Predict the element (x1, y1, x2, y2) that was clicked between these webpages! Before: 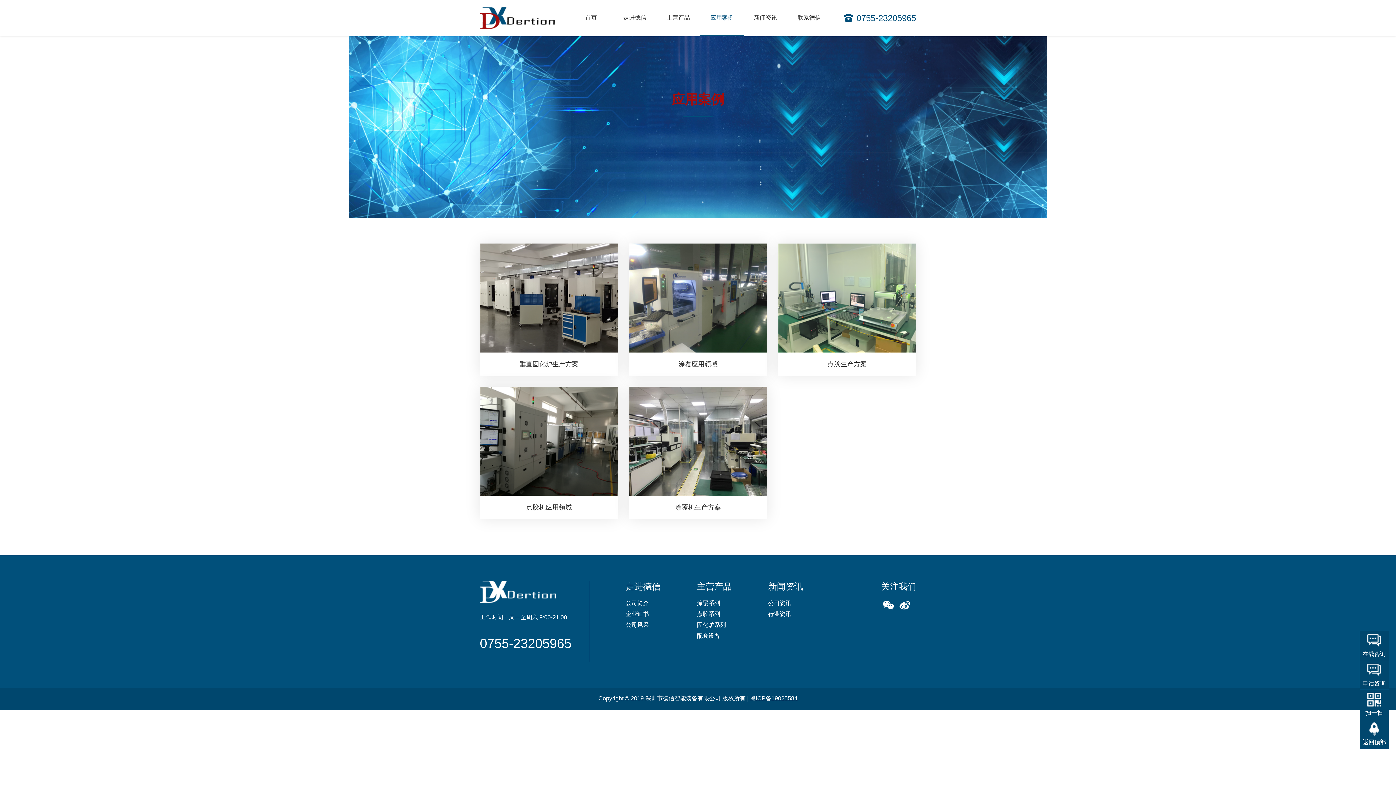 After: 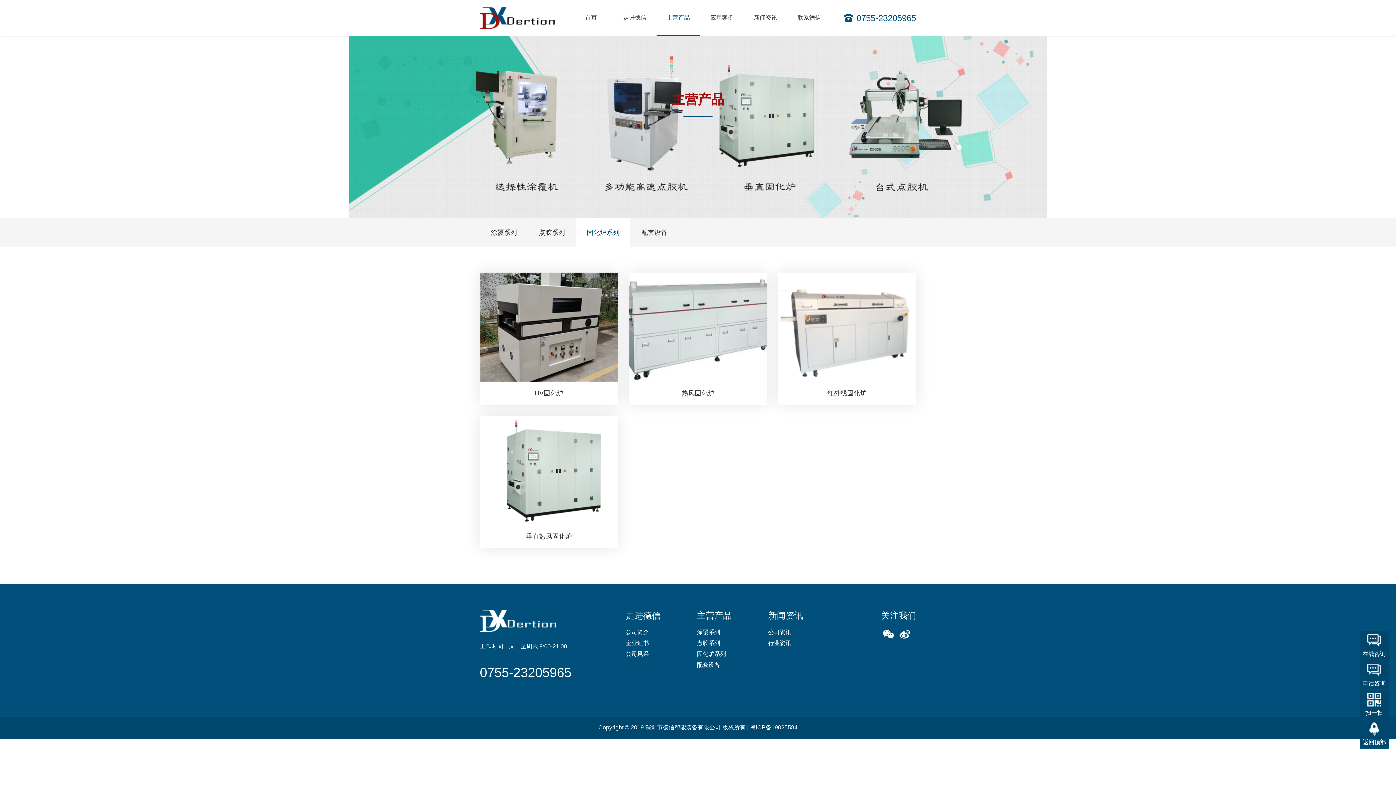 Action: label: 固化炉系列 bbox: (697, 622, 726, 628)